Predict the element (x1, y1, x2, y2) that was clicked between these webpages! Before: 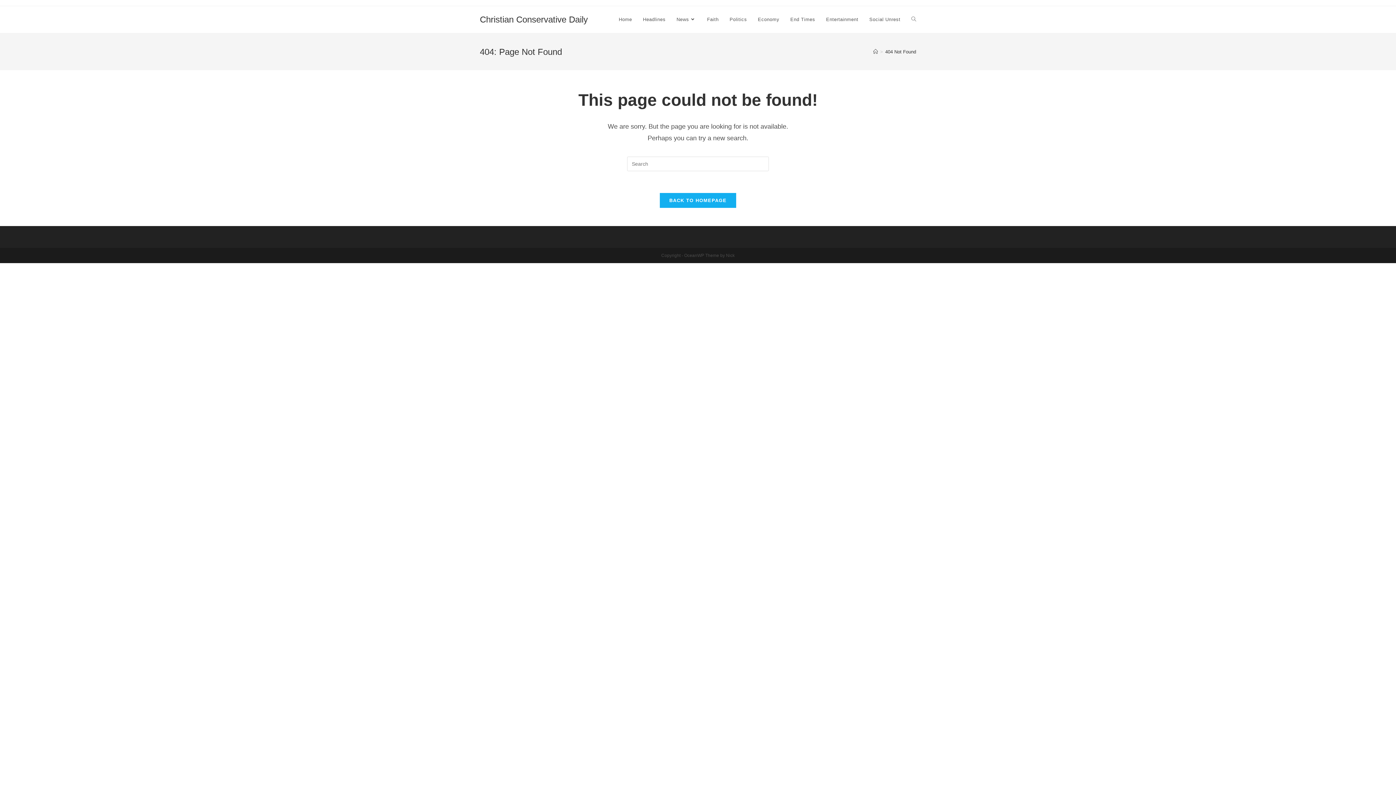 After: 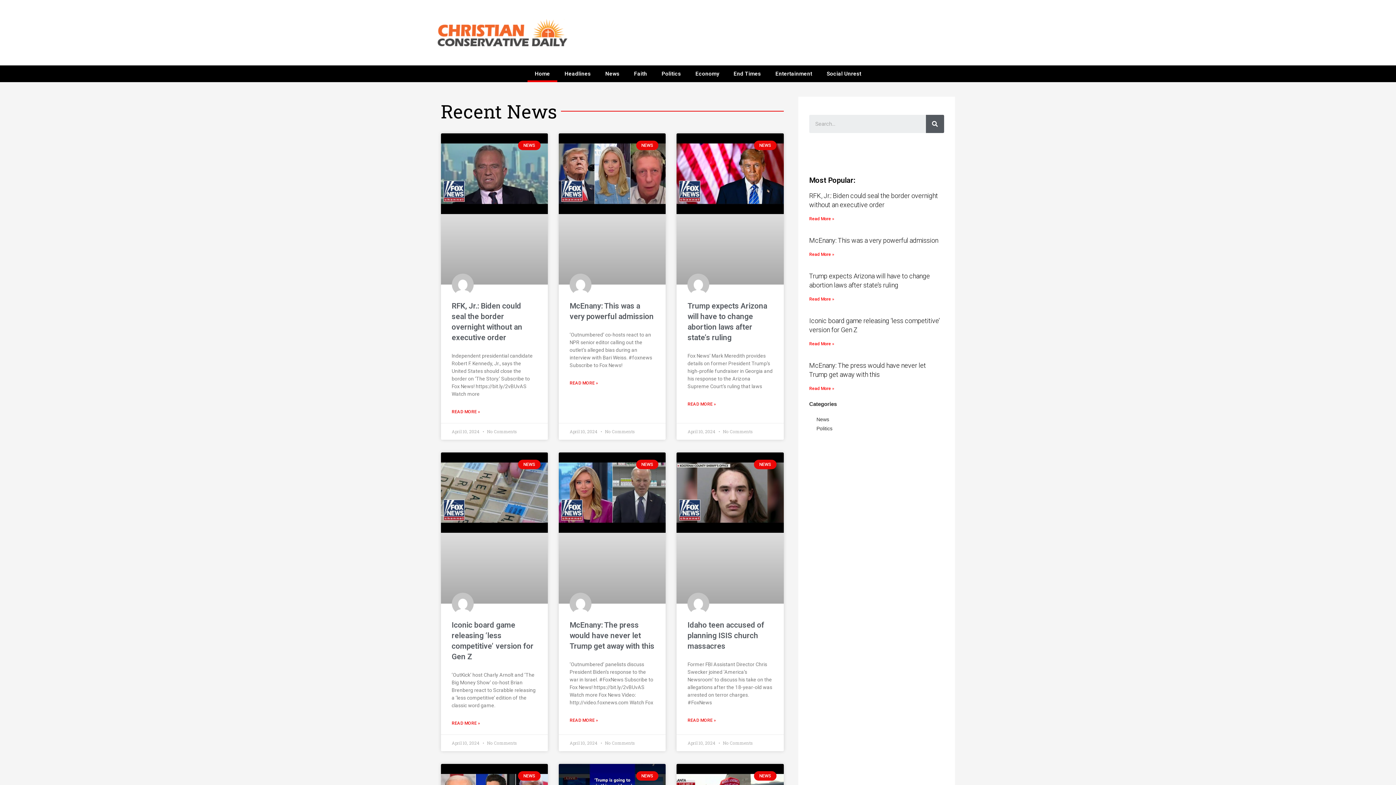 Action: label: Home bbox: (613, 6, 637, 33)